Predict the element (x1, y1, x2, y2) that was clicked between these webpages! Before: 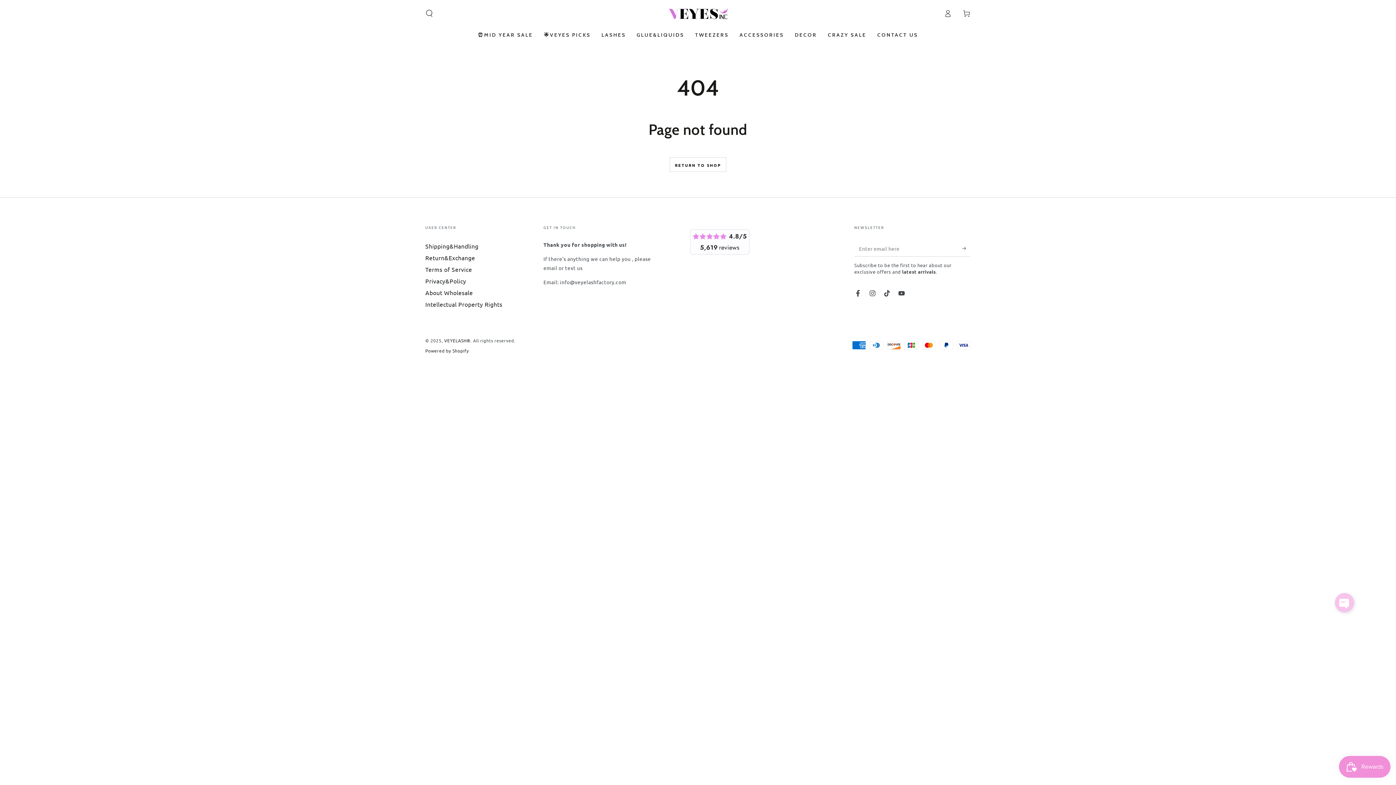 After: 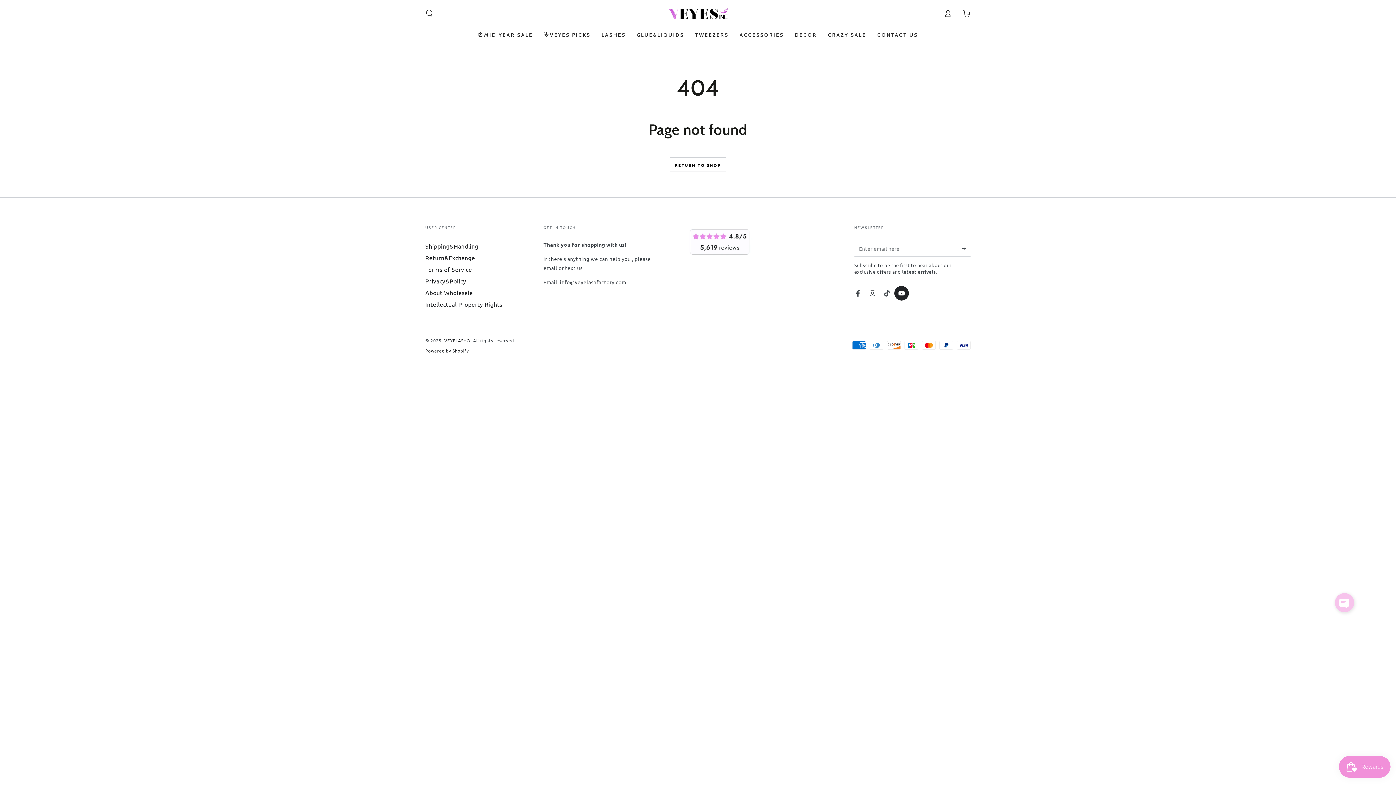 Action: bbox: (894, 286, 909, 300) label: YouTube